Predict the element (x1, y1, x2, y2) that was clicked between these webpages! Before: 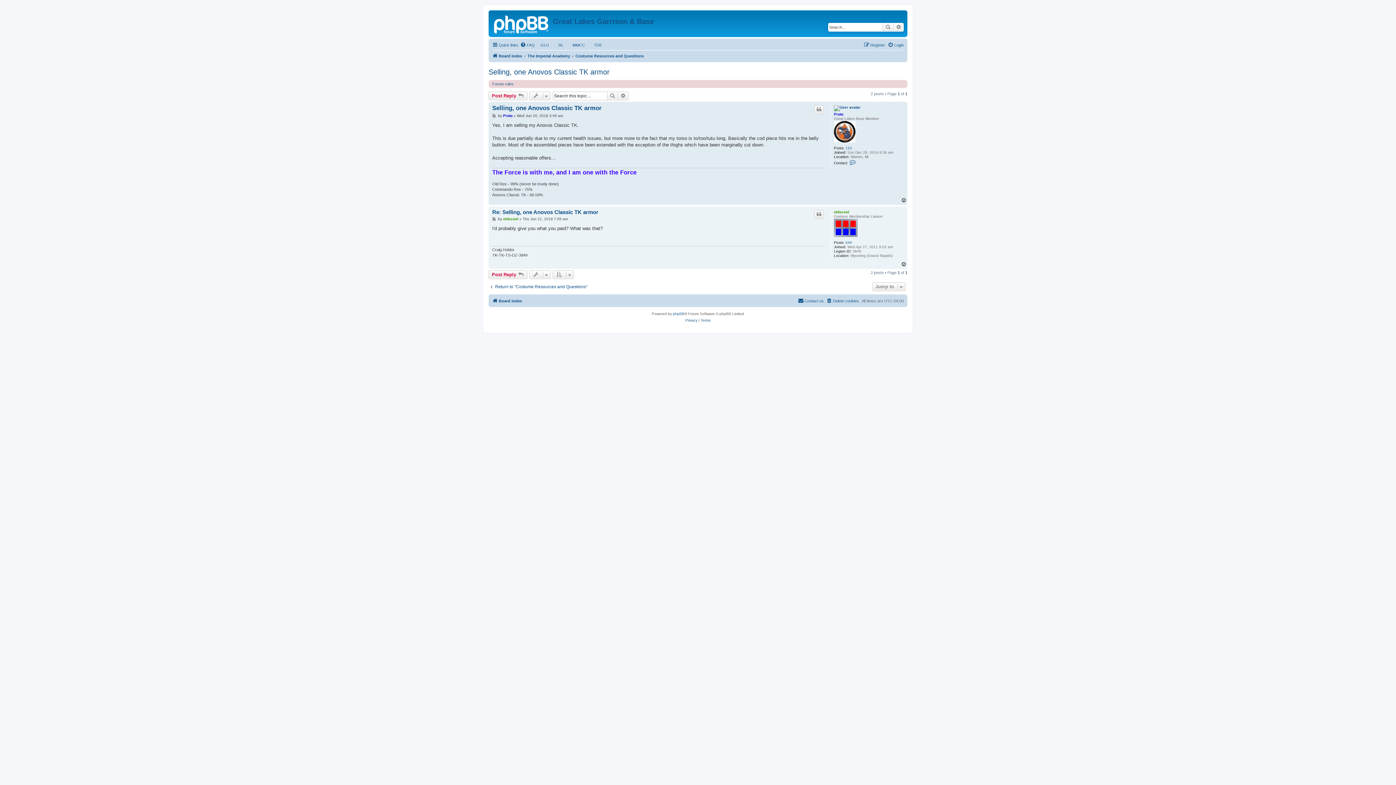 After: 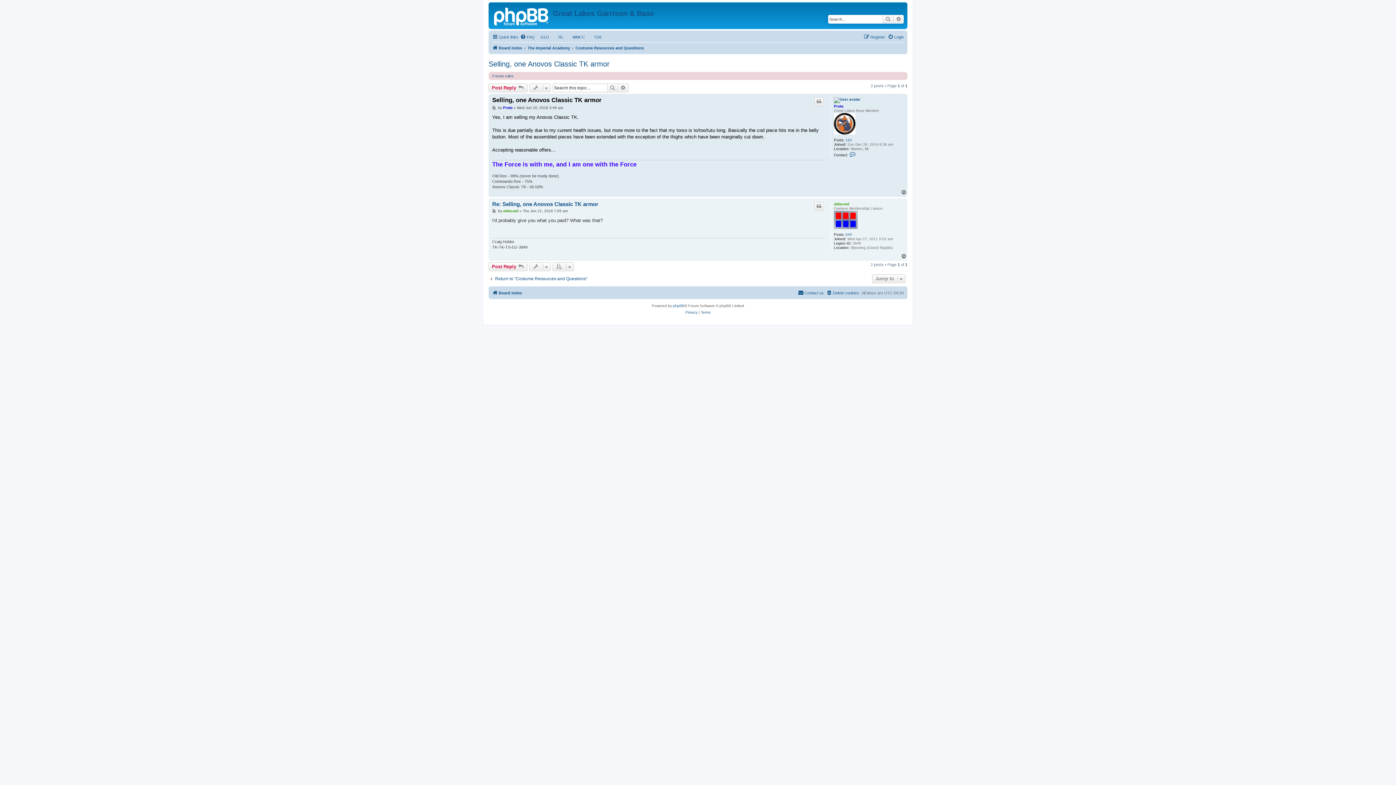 Action: bbox: (492, 113, 497, 118) label: Post